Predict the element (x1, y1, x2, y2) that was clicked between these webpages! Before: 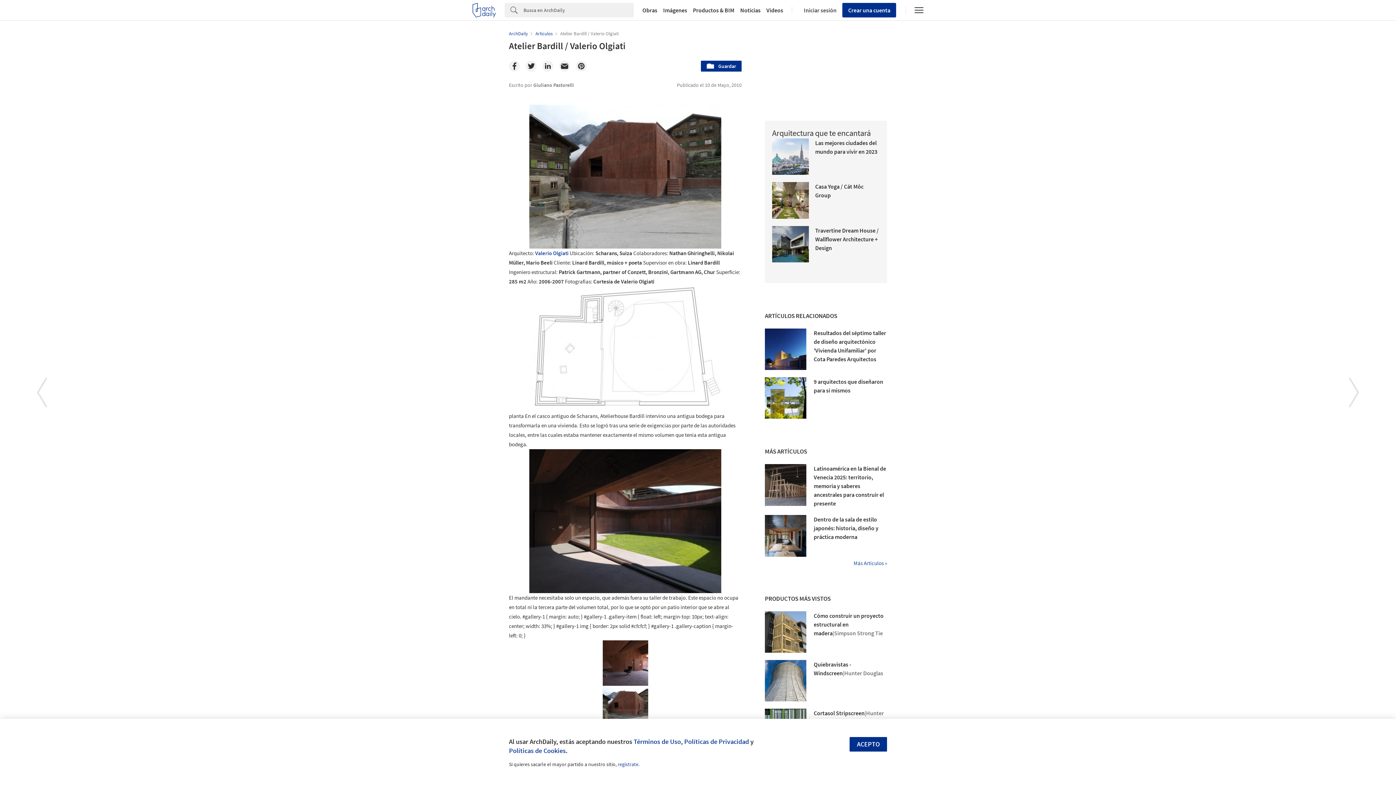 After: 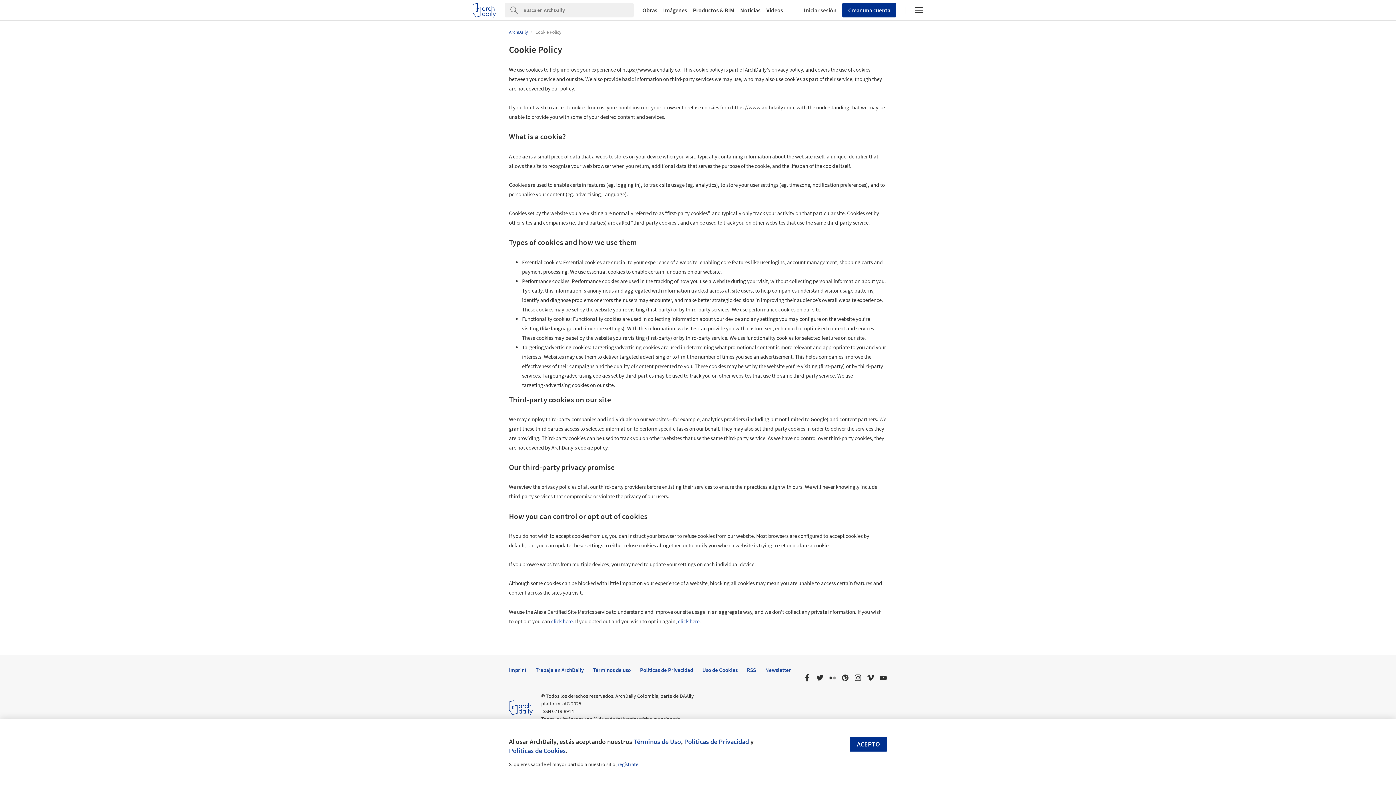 Action: bbox: (509, 746, 565, 755) label: Políticas de Cookies